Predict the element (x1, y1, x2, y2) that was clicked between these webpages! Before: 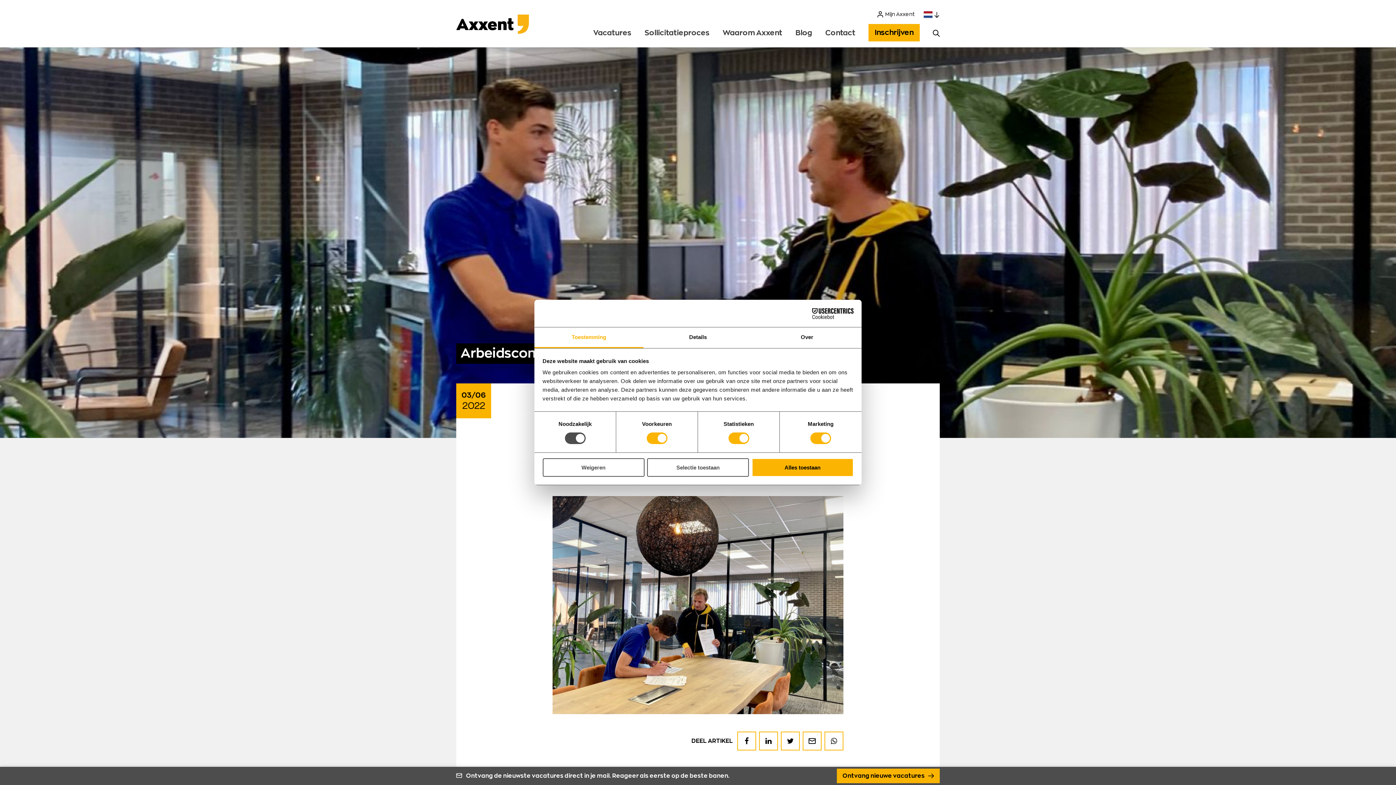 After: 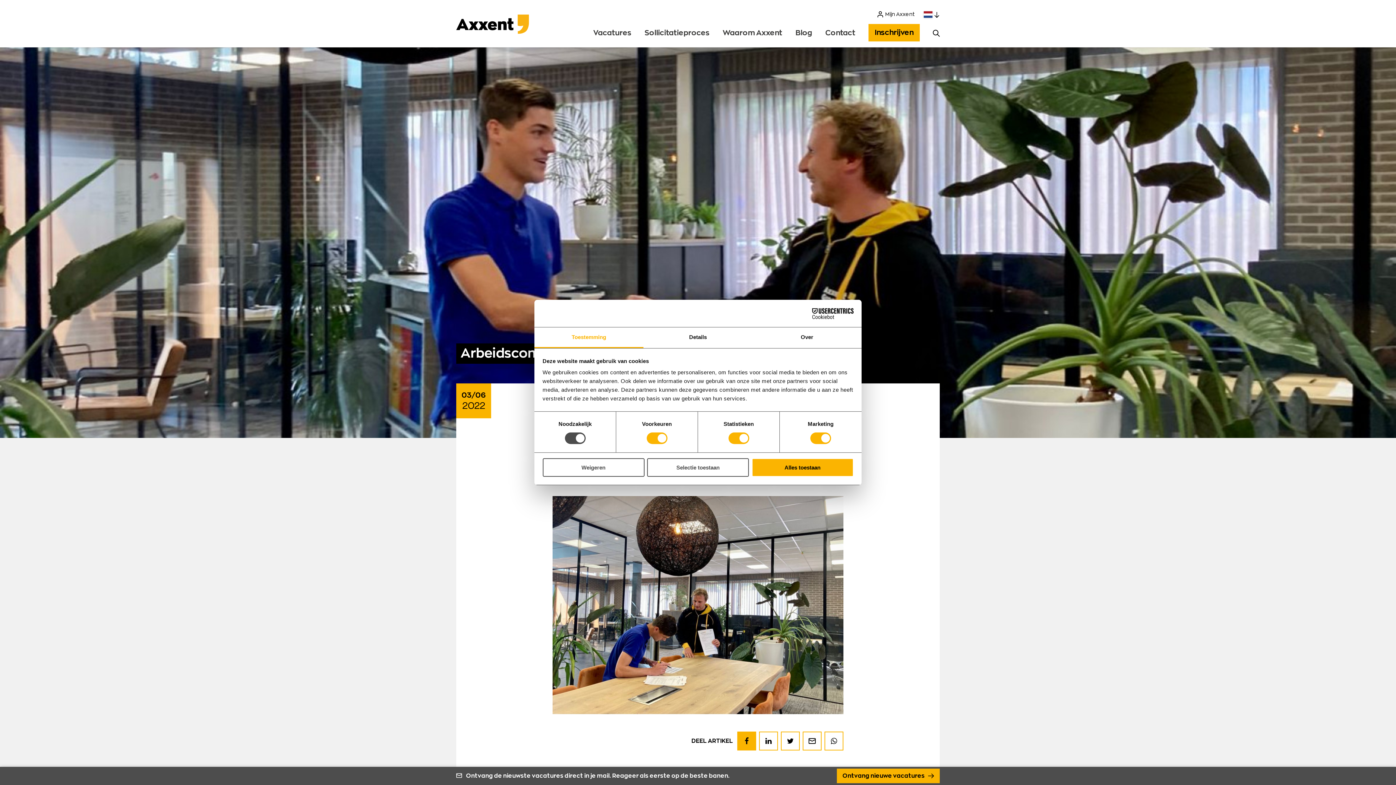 Action: bbox: (737, 732, 756, 750) label: Deel op Facebook